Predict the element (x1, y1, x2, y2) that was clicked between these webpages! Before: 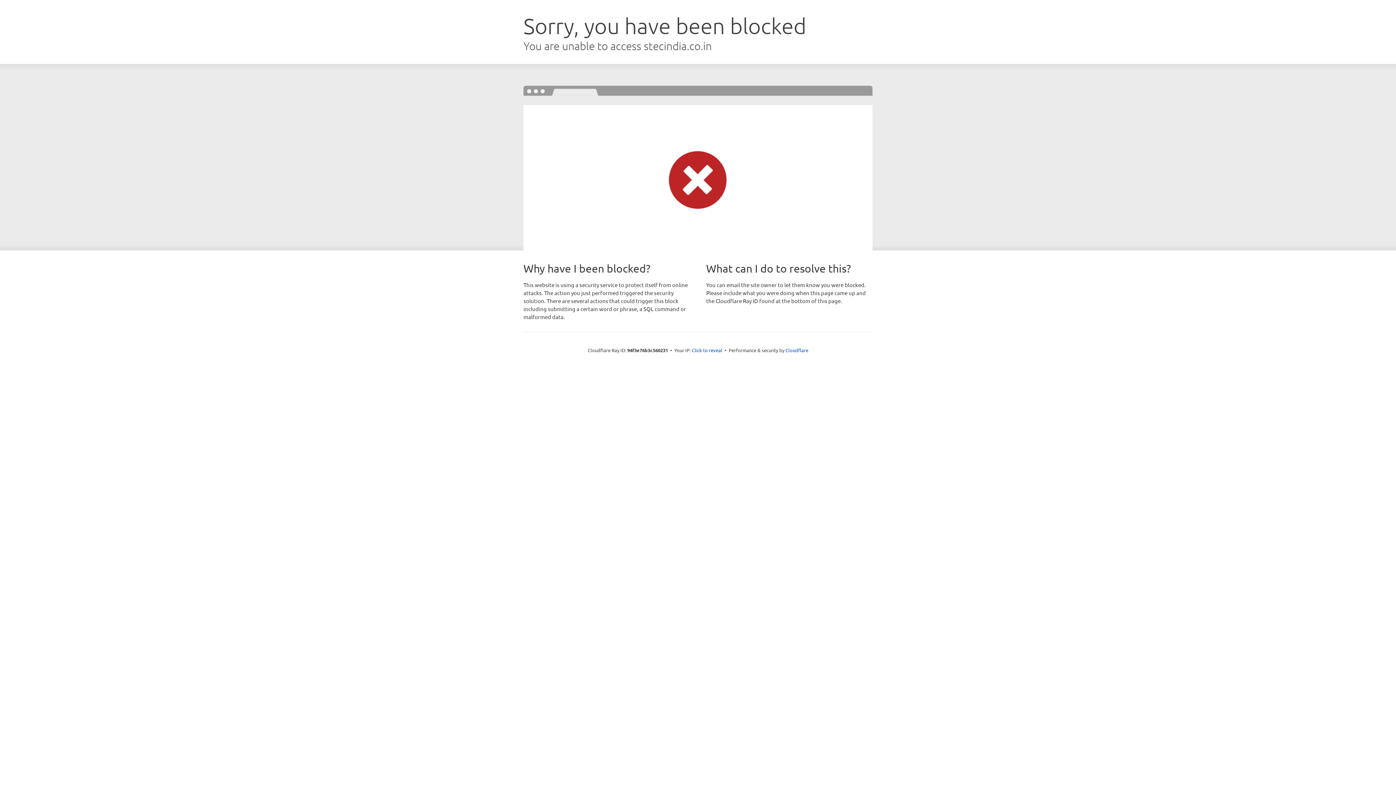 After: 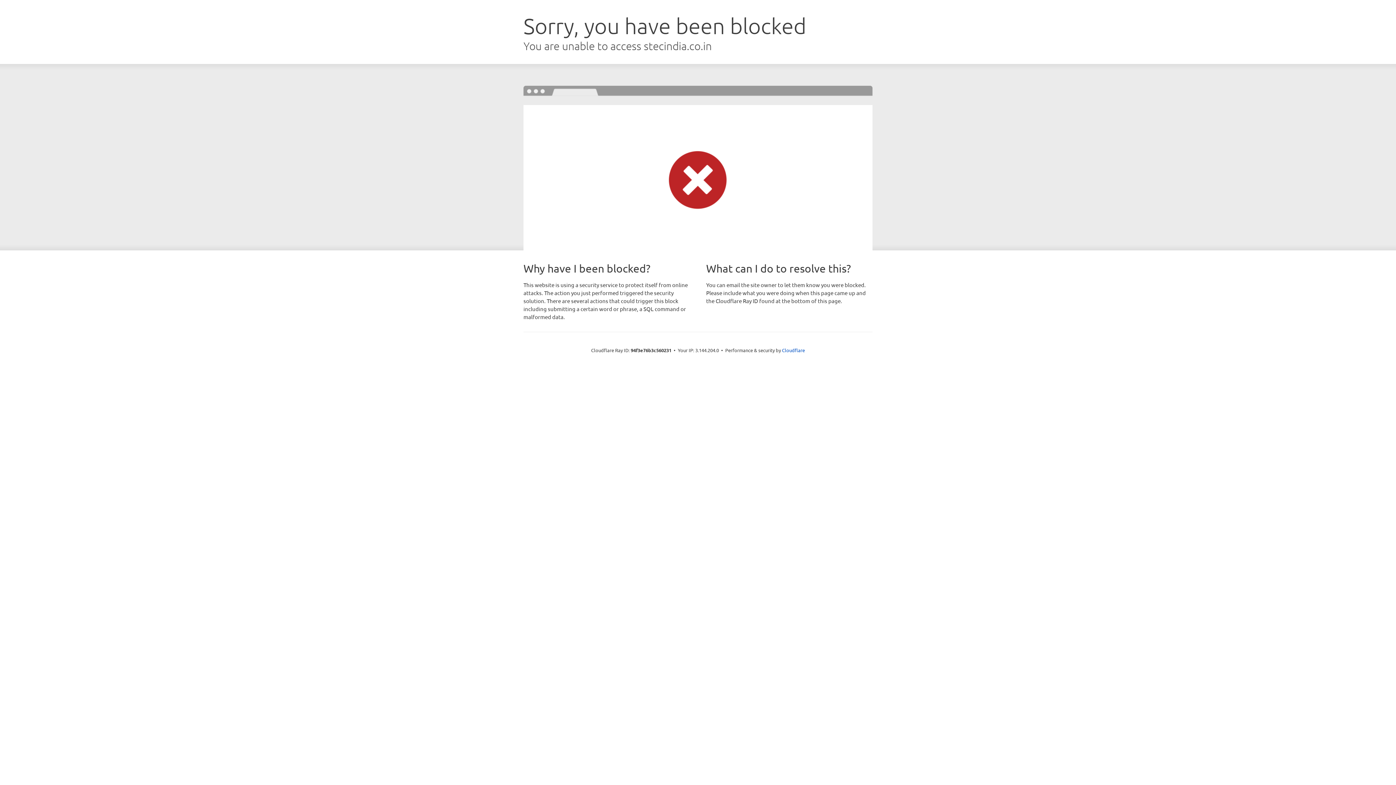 Action: label: Click to reveal bbox: (692, 346, 722, 353)